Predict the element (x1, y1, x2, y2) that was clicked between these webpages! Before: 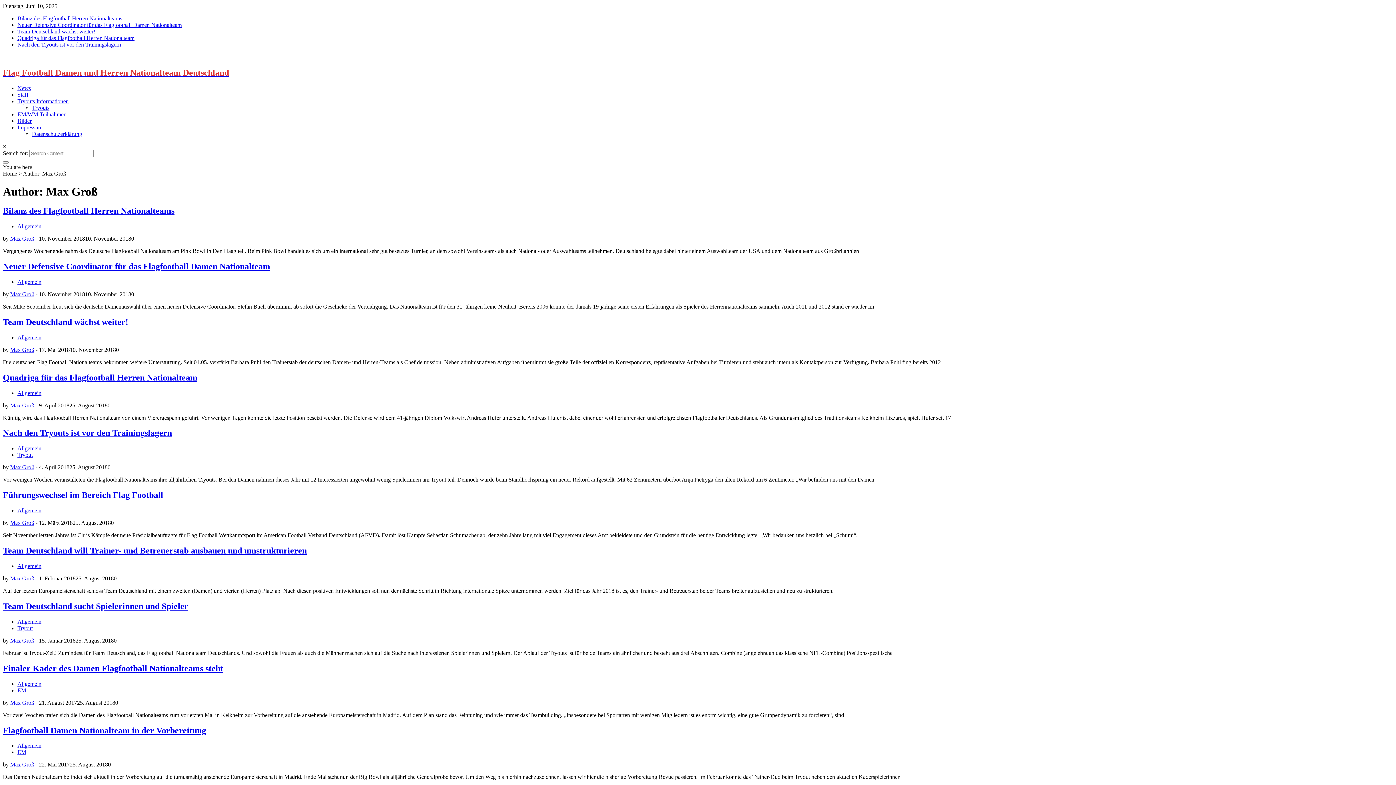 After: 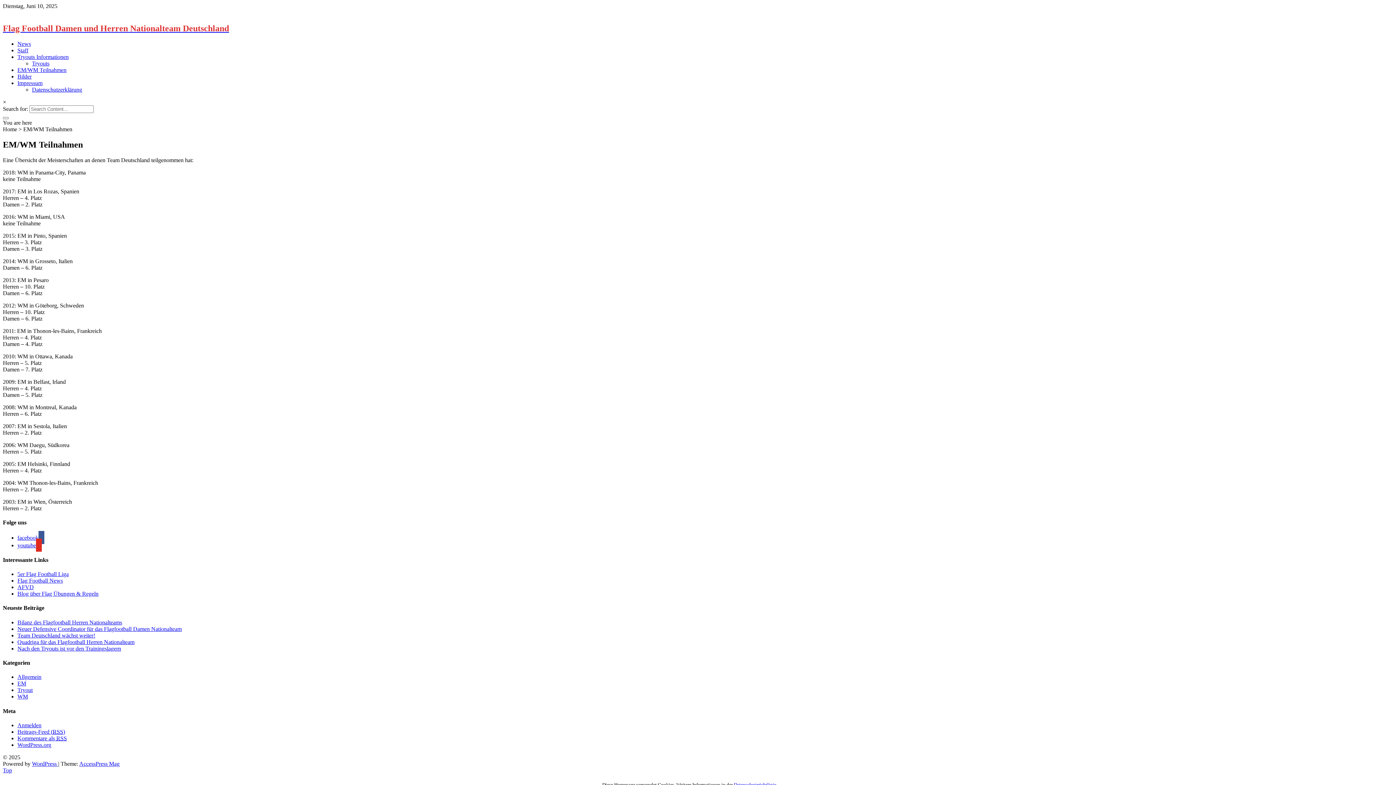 Action: label: EM/WM Teilnahmen bbox: (17, 111, 66, 117)